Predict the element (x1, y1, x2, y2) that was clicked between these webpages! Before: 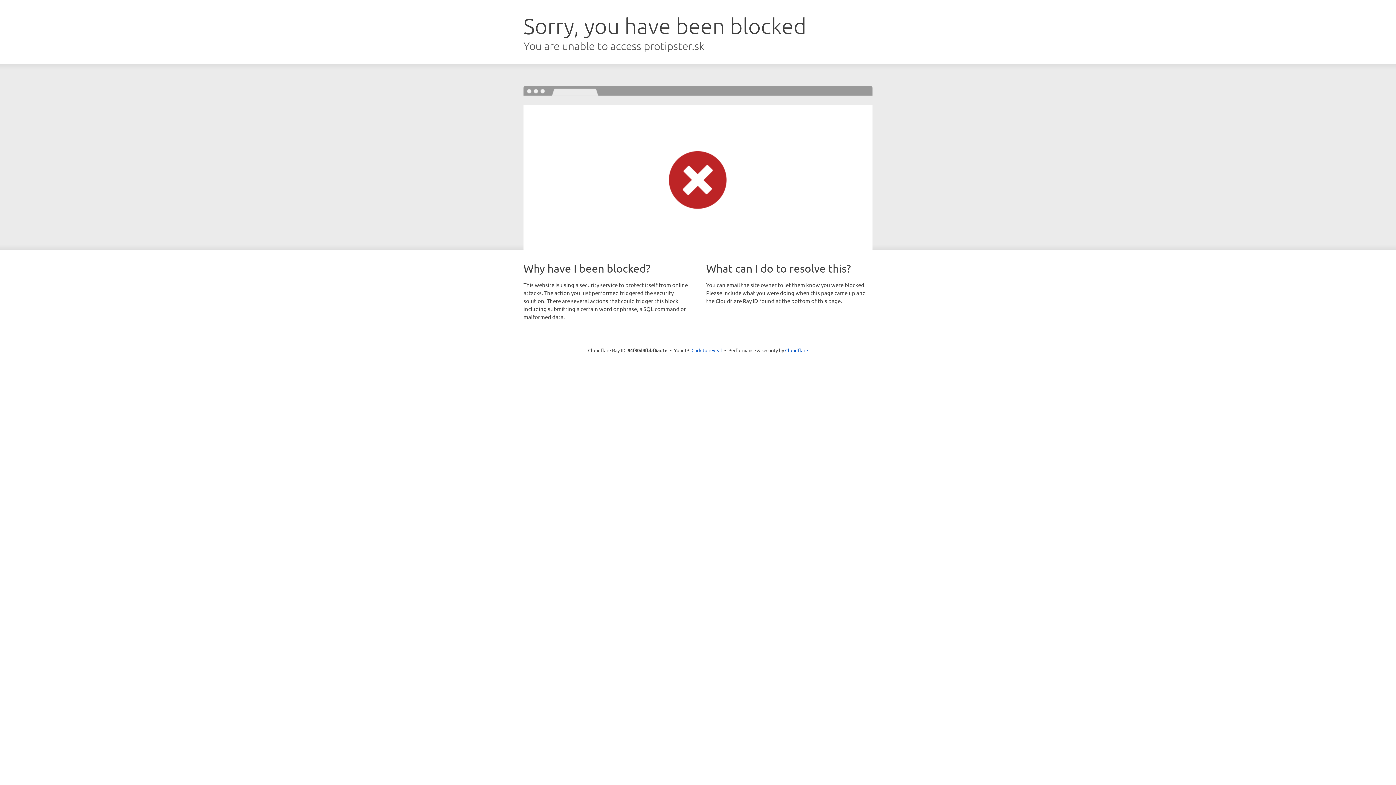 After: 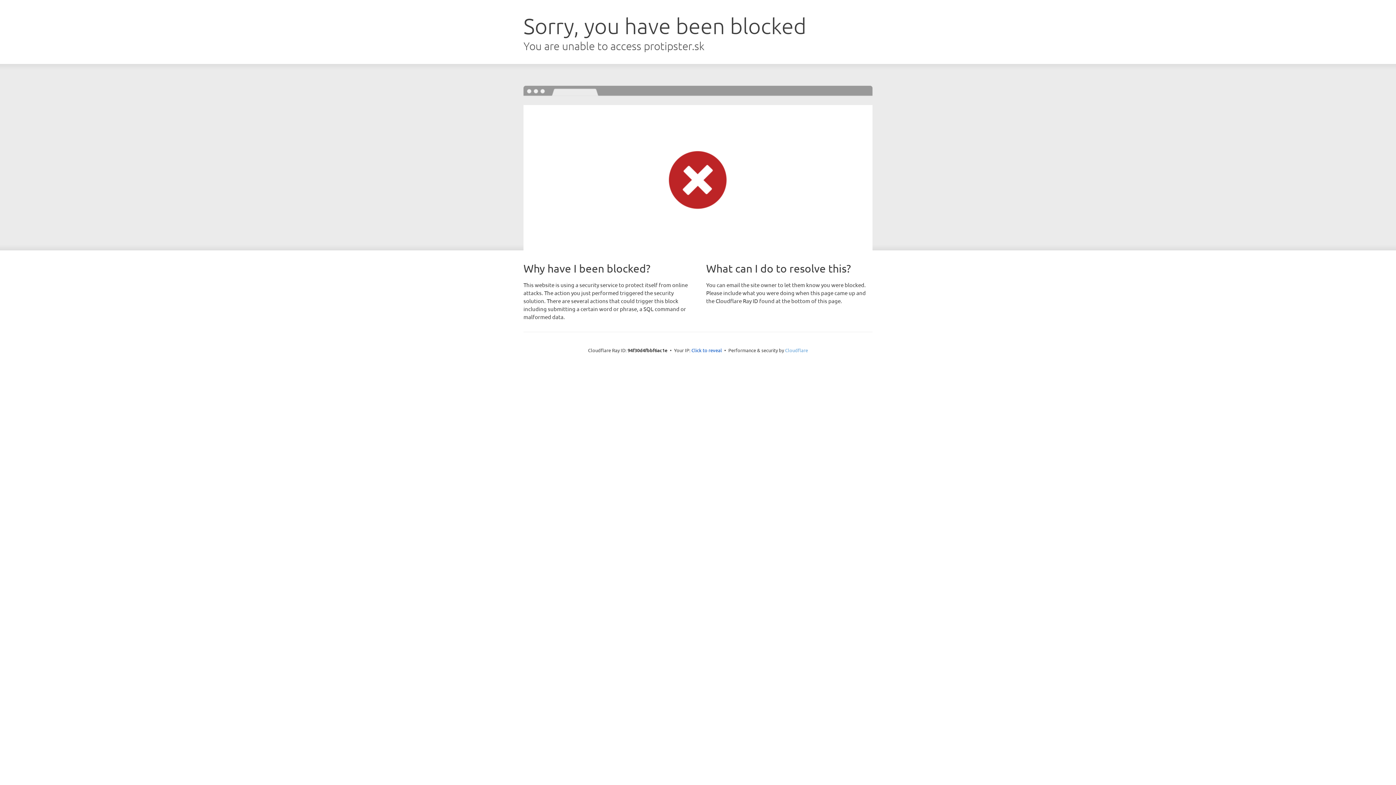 Action: bbox: (785, 347, 808, 353) label: Cloudflare